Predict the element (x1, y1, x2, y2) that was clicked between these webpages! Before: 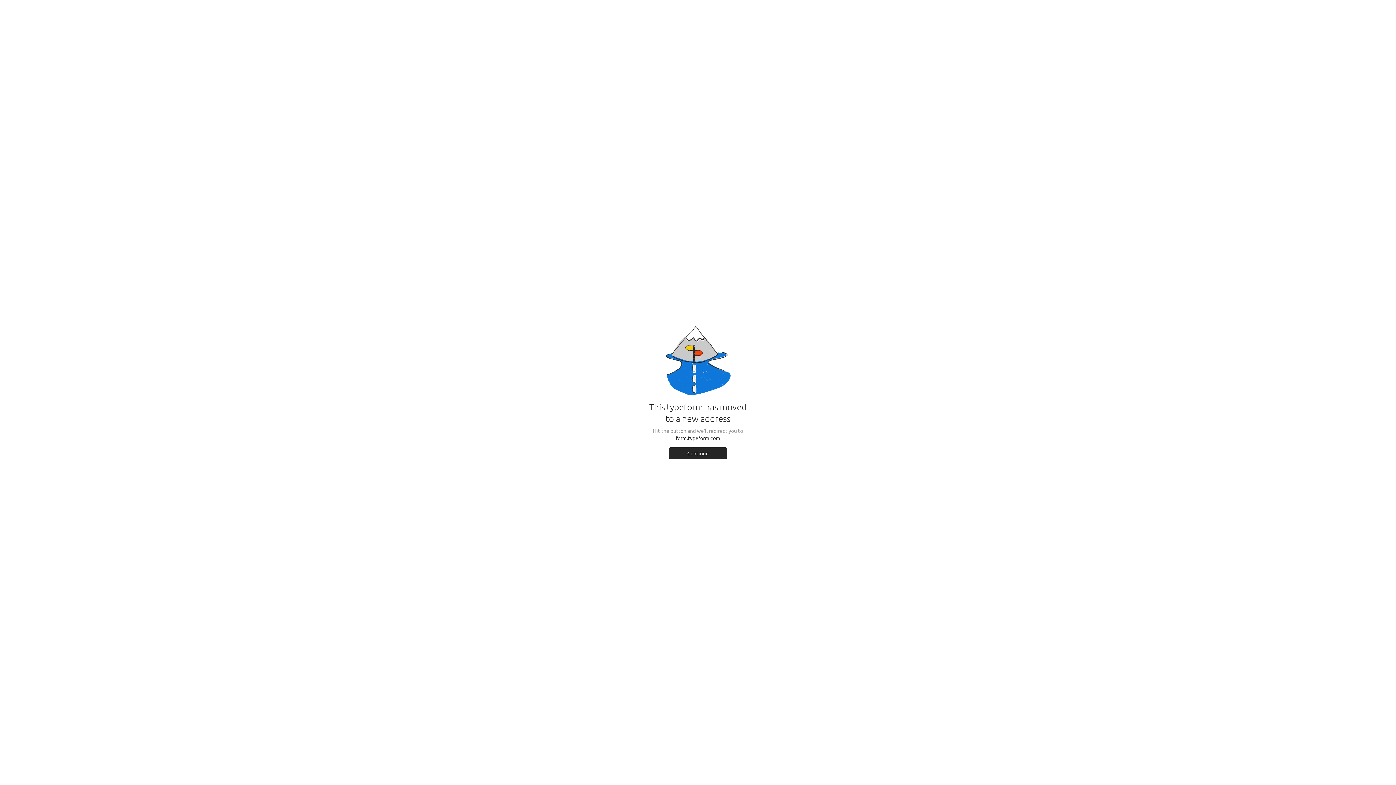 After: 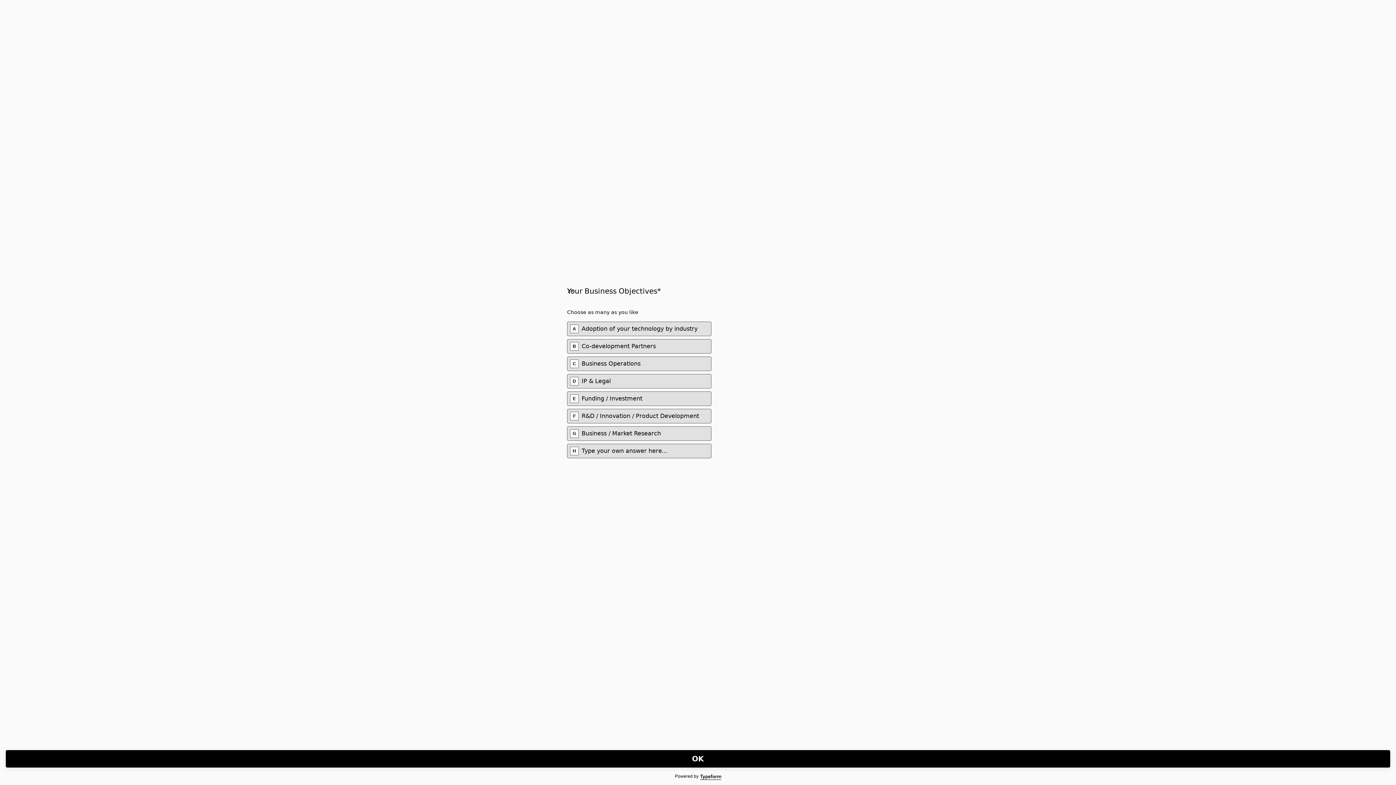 Action: bbox: (669, 447, 727, 459) label: Continue